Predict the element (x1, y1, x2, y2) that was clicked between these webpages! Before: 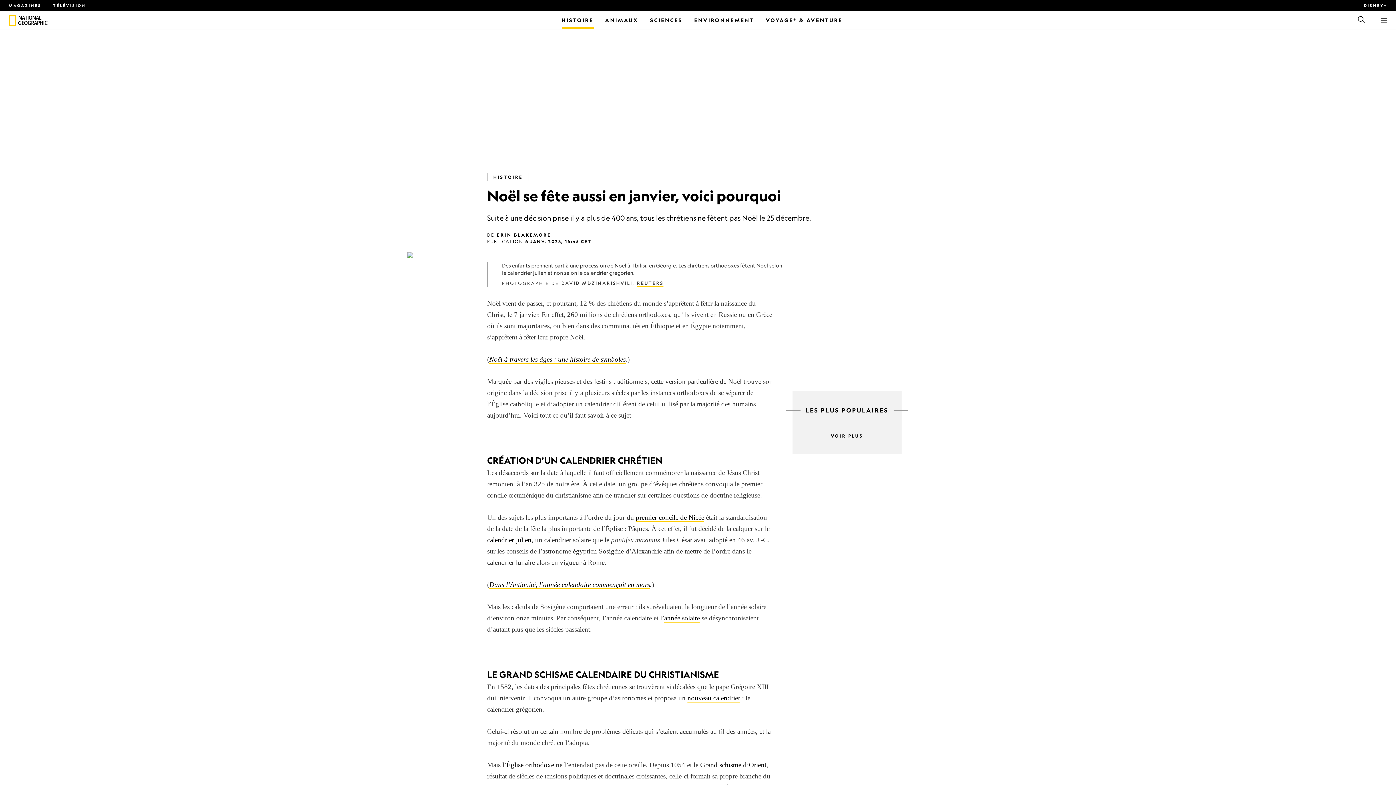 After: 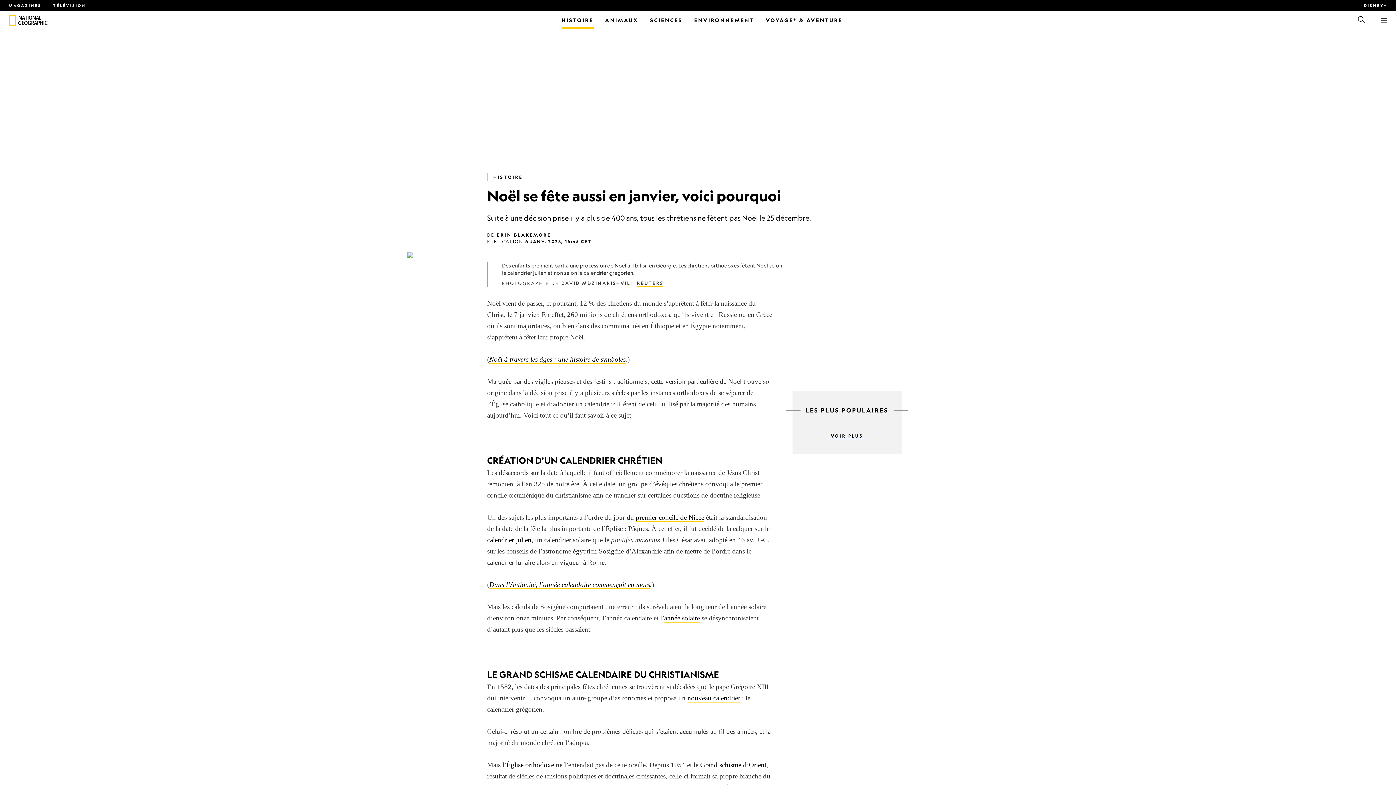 Action: label: Recherche bbox: (1357, 15, 1366, 25)